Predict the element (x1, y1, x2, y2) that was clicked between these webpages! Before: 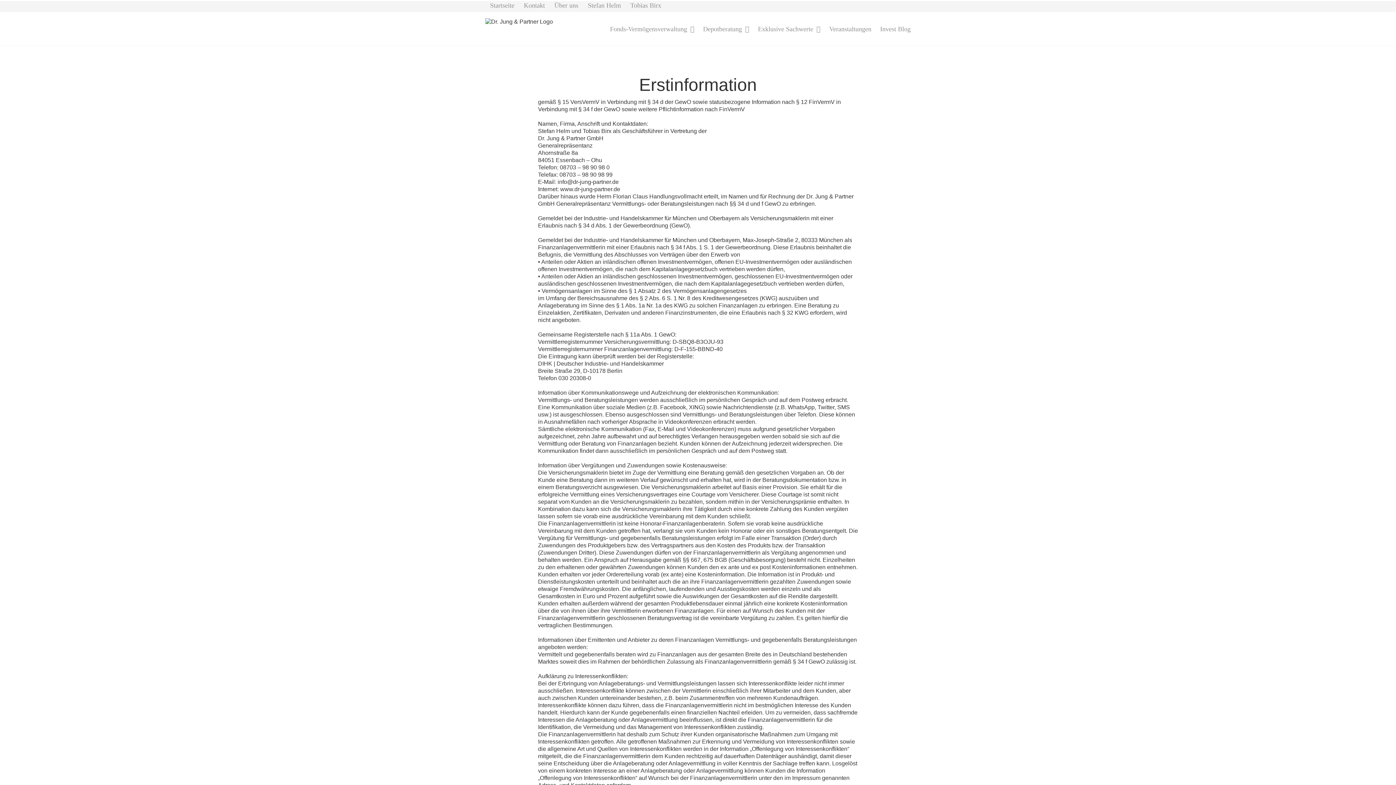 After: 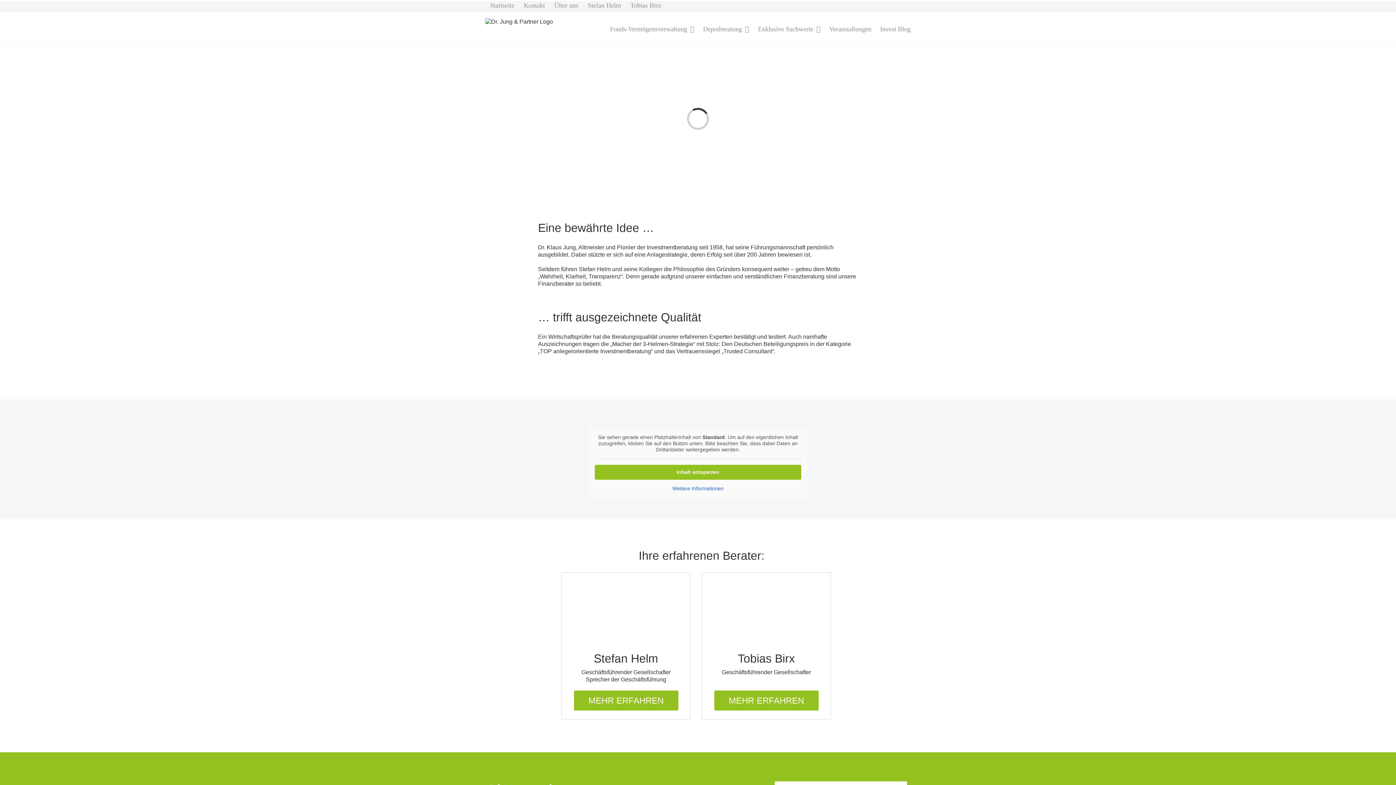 Action: label: Über uns bbox: (549, 1, 583, 9)